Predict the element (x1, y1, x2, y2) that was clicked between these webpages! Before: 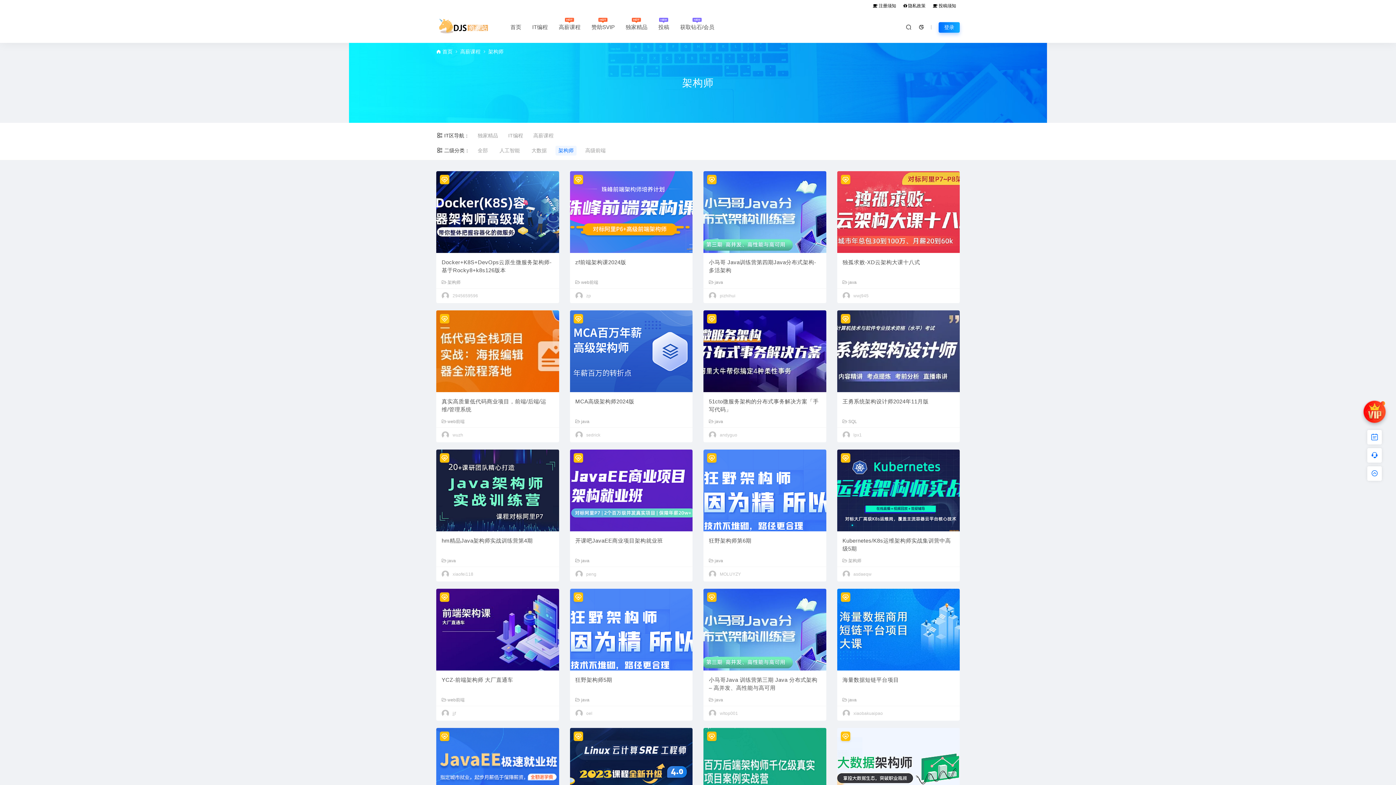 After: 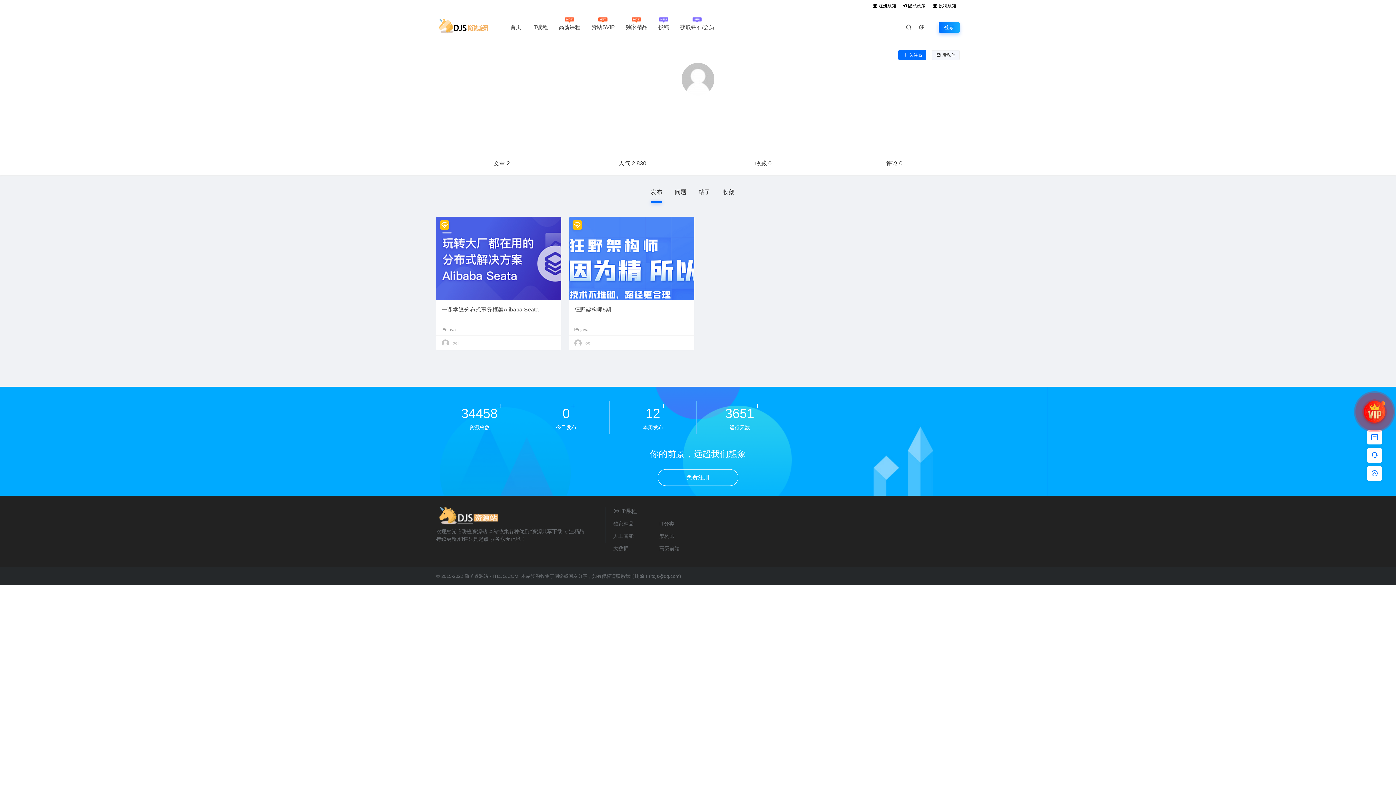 Action: label: oel bbox: (586, 711, 592, 716)